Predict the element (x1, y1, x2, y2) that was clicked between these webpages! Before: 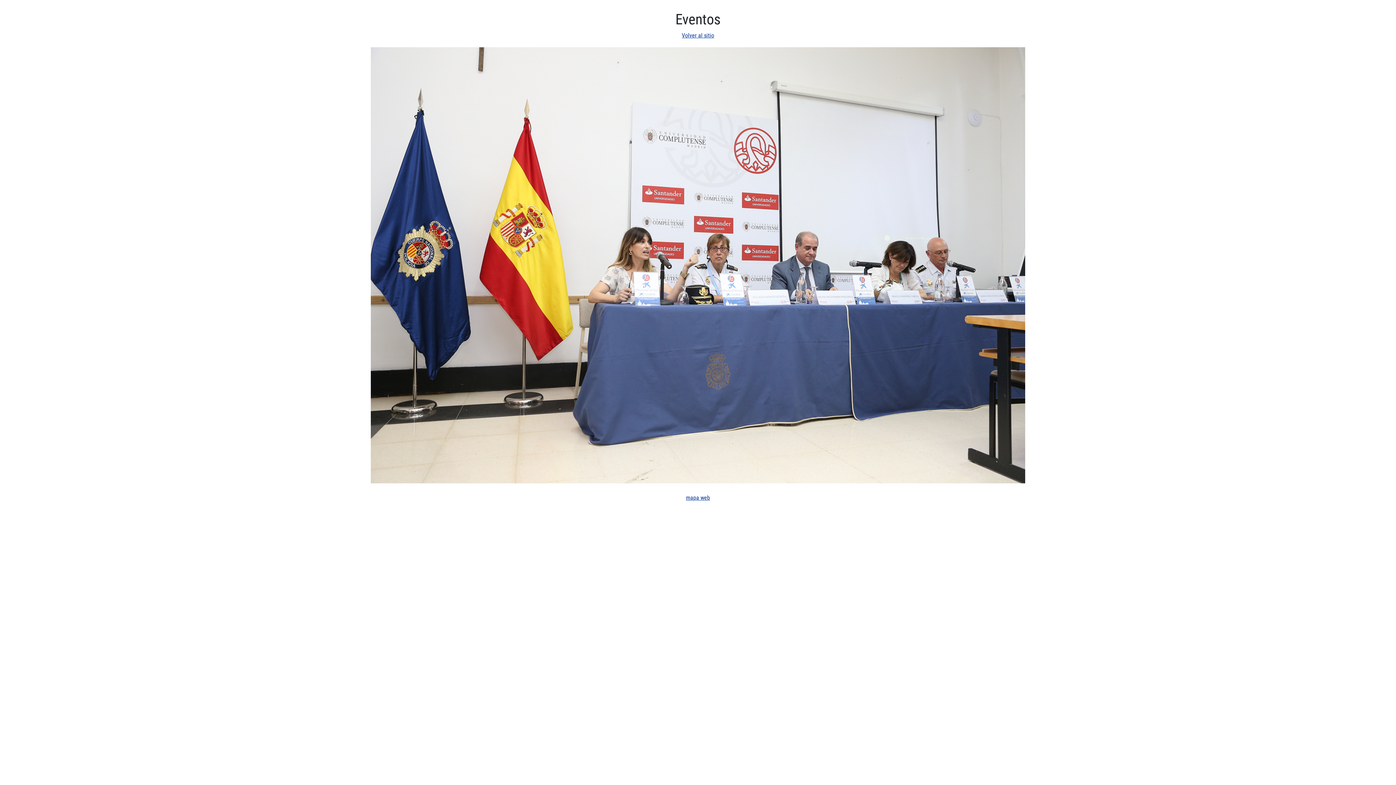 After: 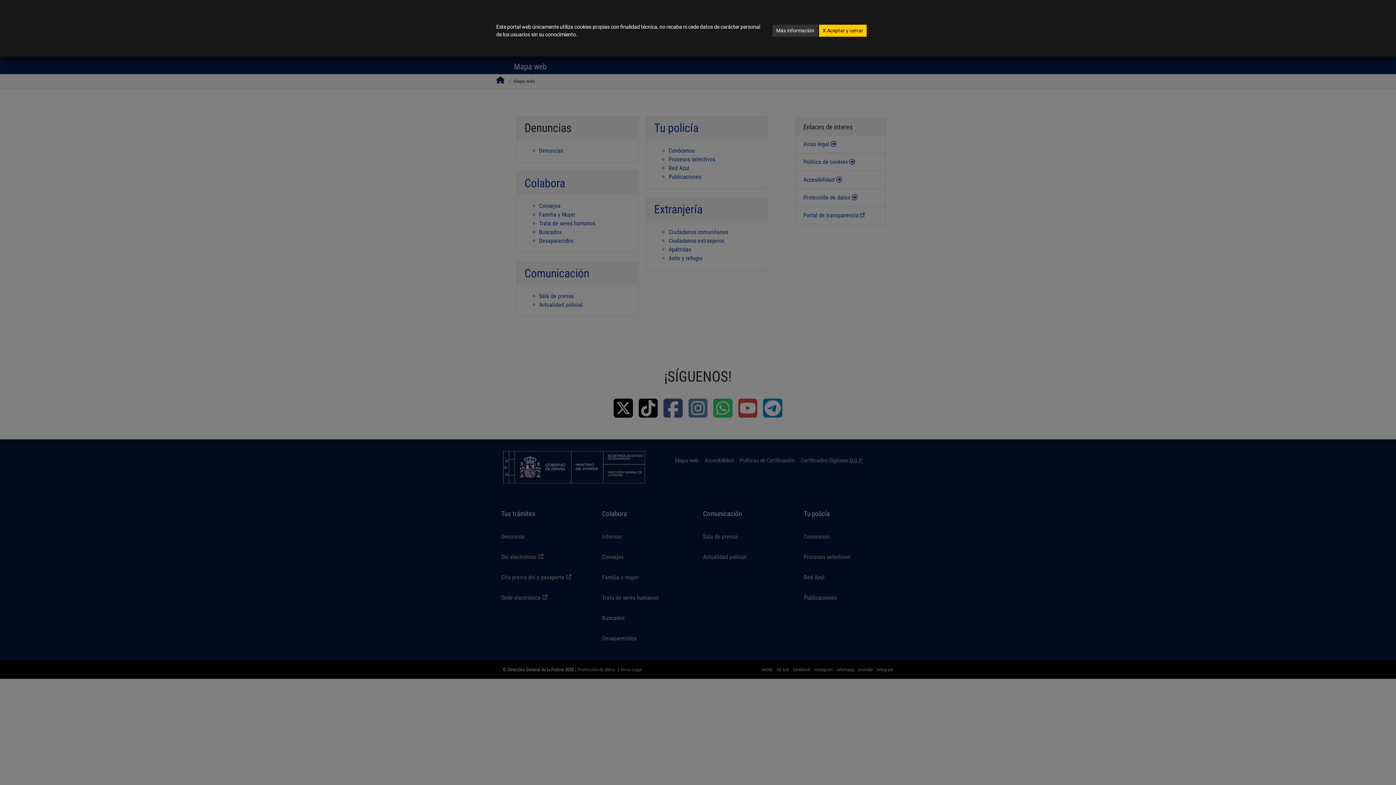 Action: bbox: (0, 493, 1396, 502) label: mapa web